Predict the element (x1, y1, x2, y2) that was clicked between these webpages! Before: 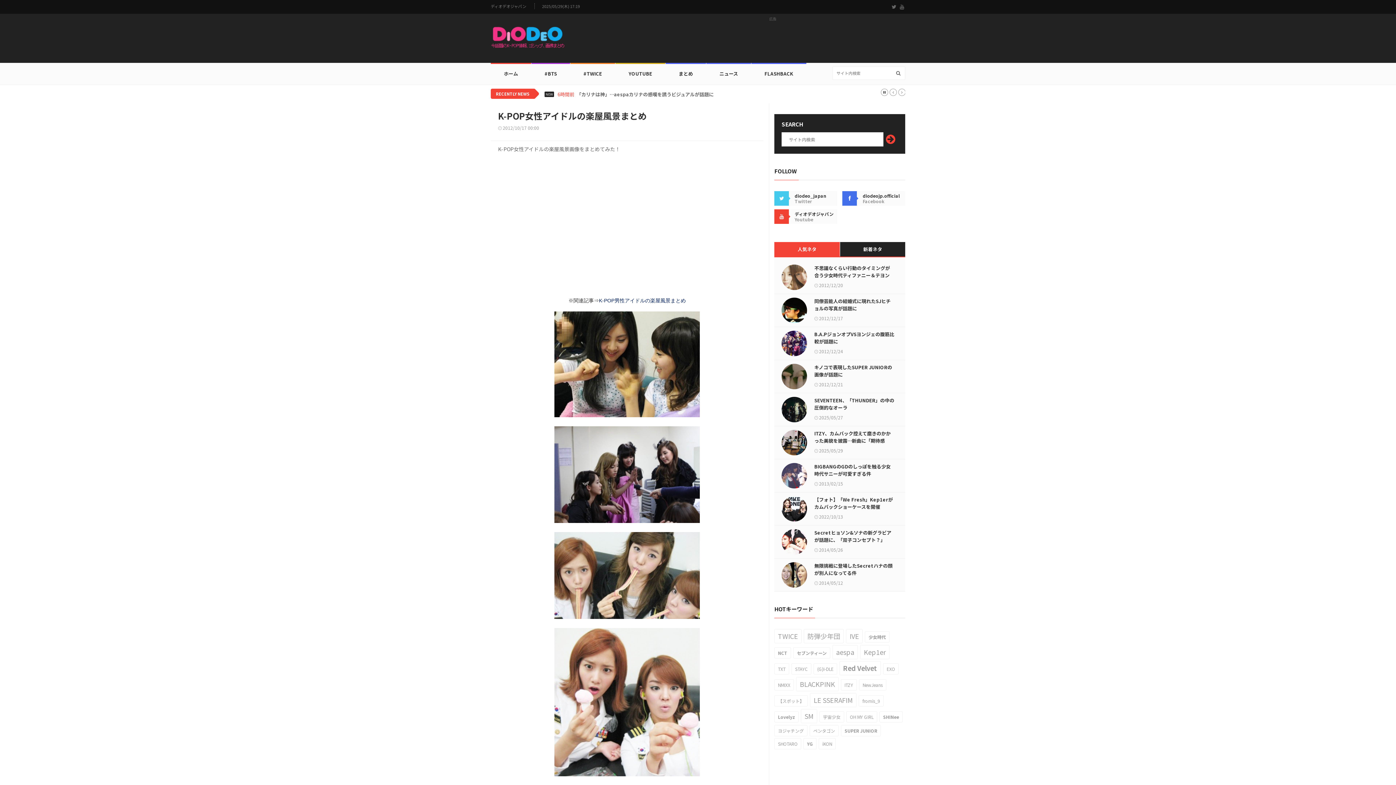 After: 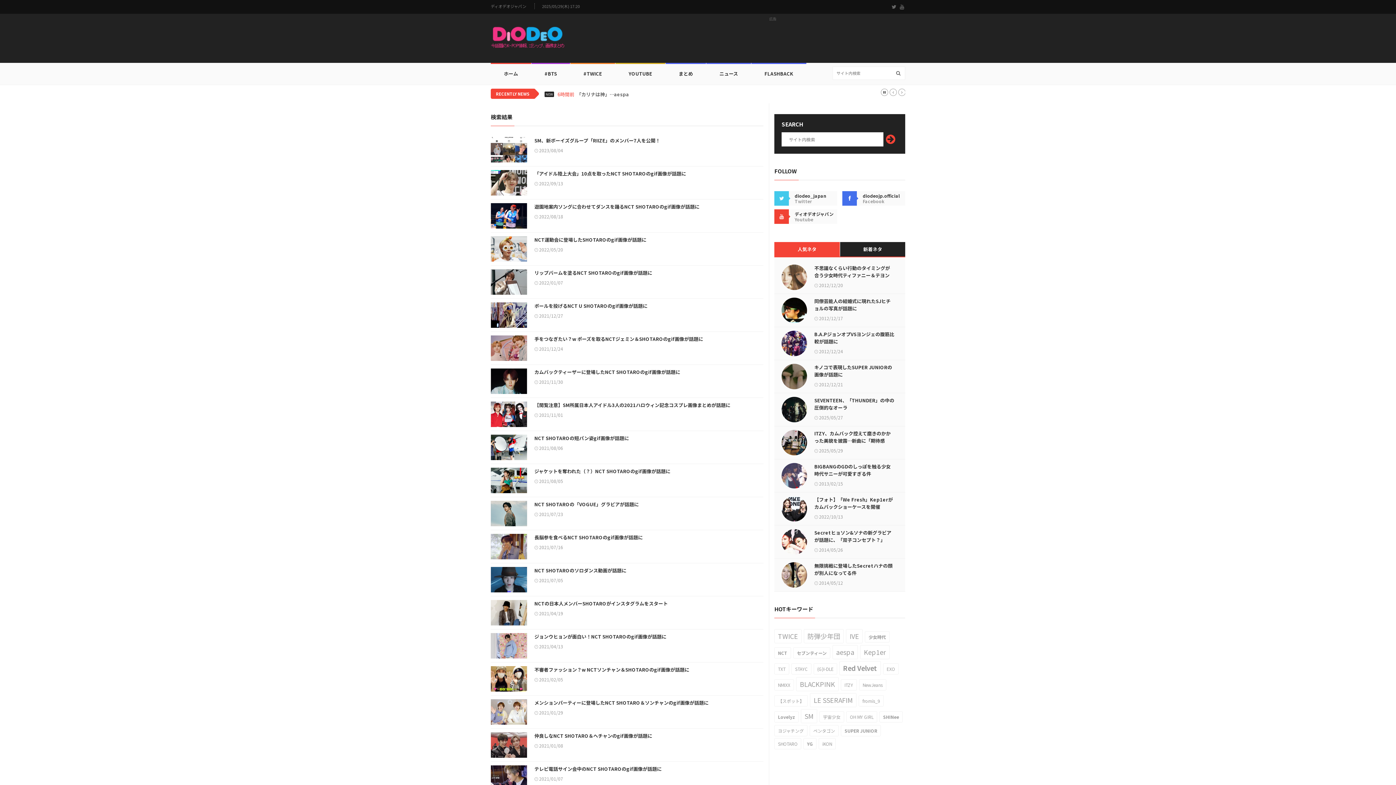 Action: bbox: (774, 738, 801, 749) label: SHOTARO